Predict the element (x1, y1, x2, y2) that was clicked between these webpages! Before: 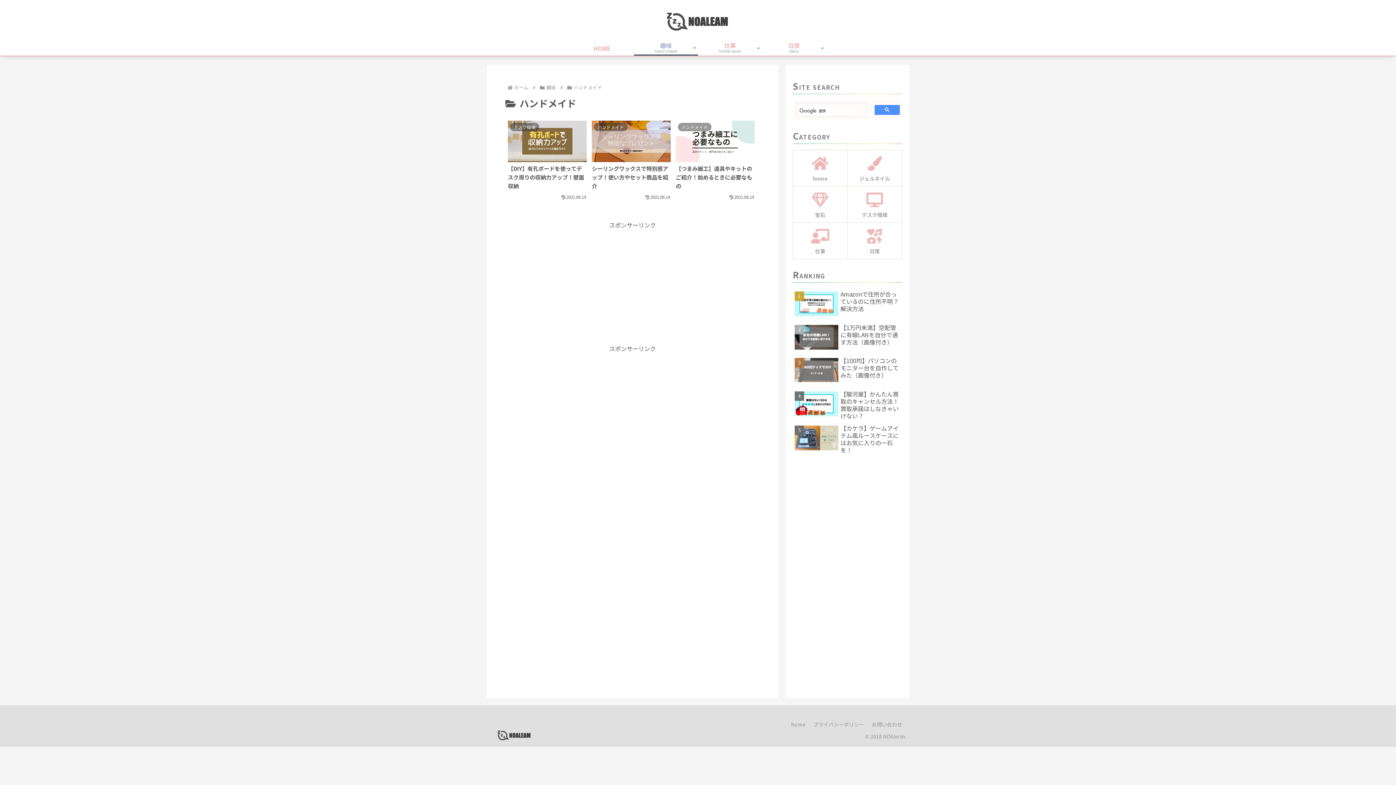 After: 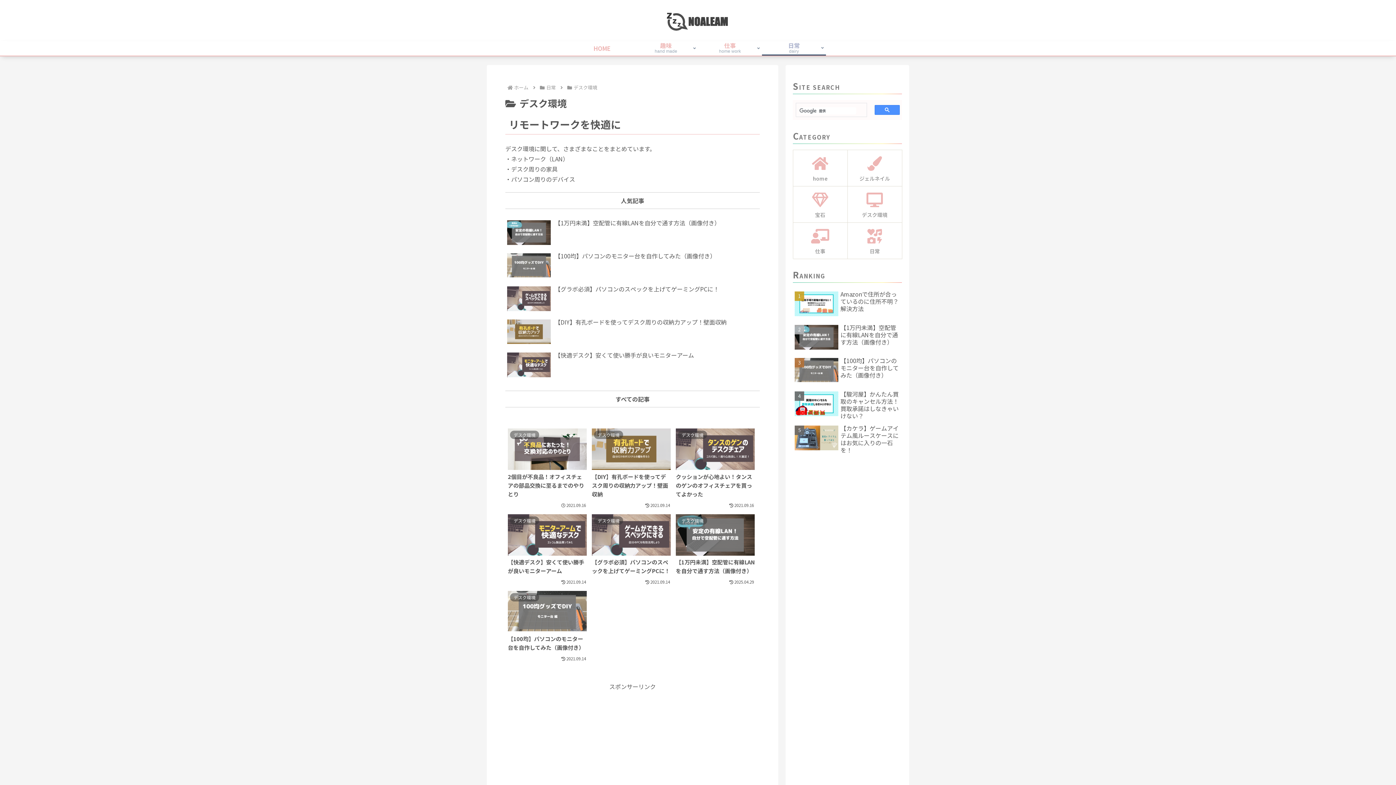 Action: label: デスク環境 bbox: (847, 186, 902, 222)